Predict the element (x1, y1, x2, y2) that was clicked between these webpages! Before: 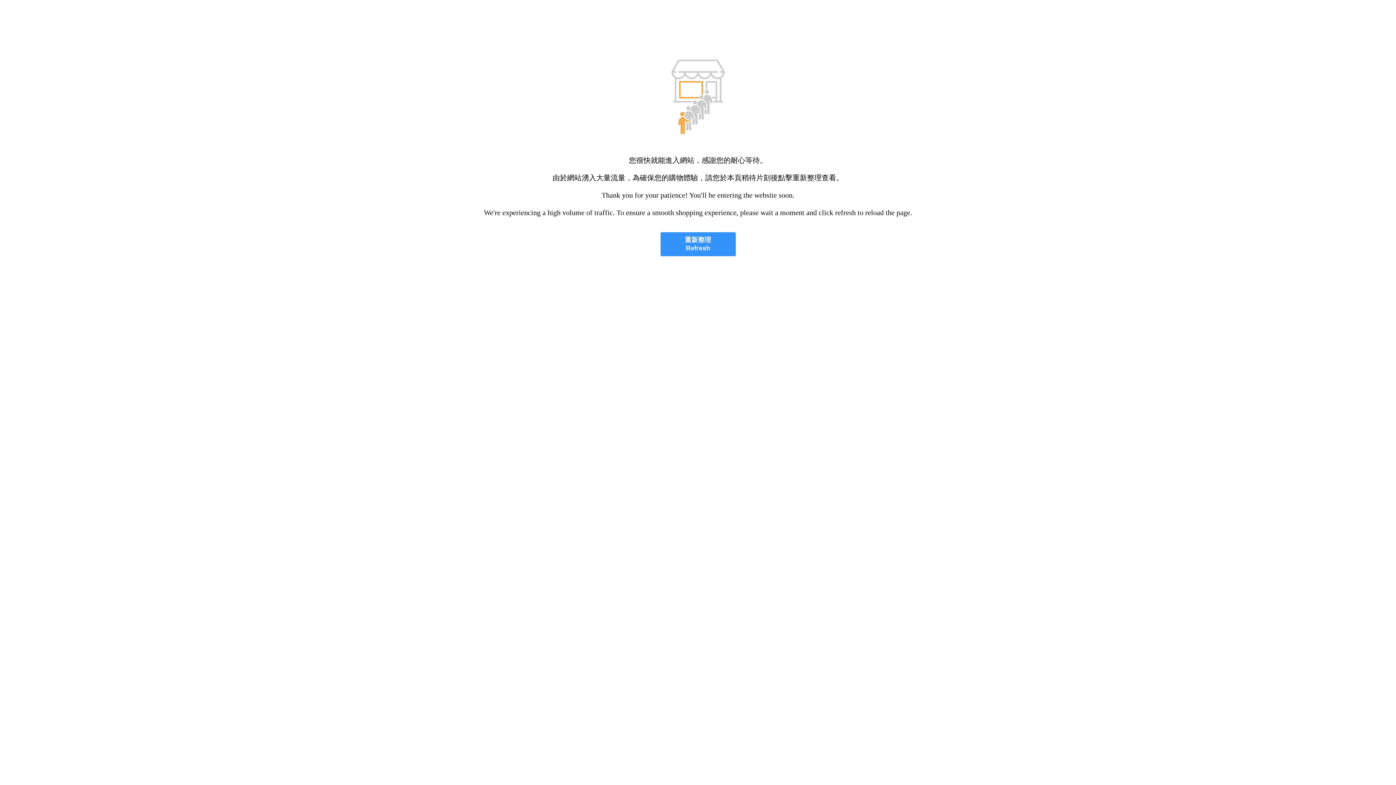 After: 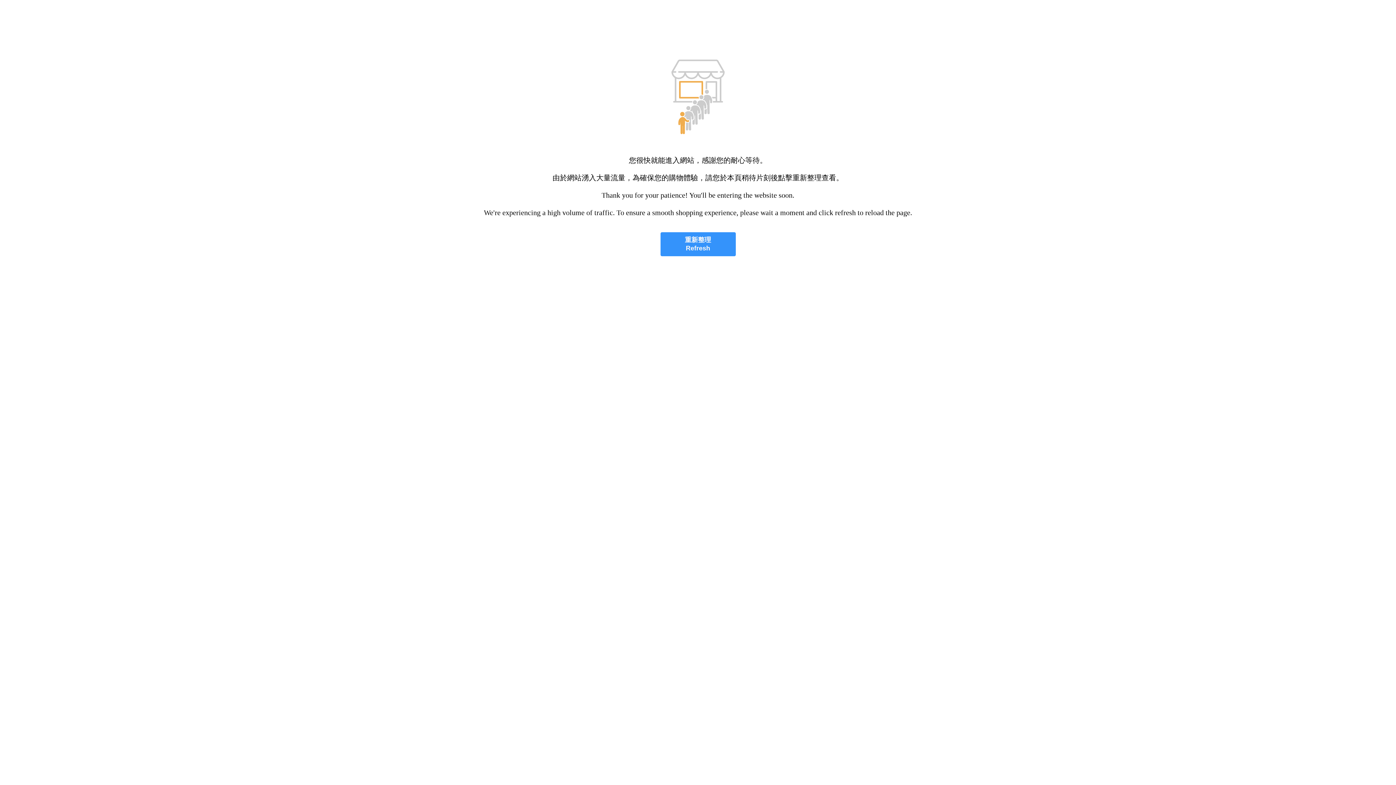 Action: bbox: (660, 232, 735, 256) label: 重新整理
Refresh